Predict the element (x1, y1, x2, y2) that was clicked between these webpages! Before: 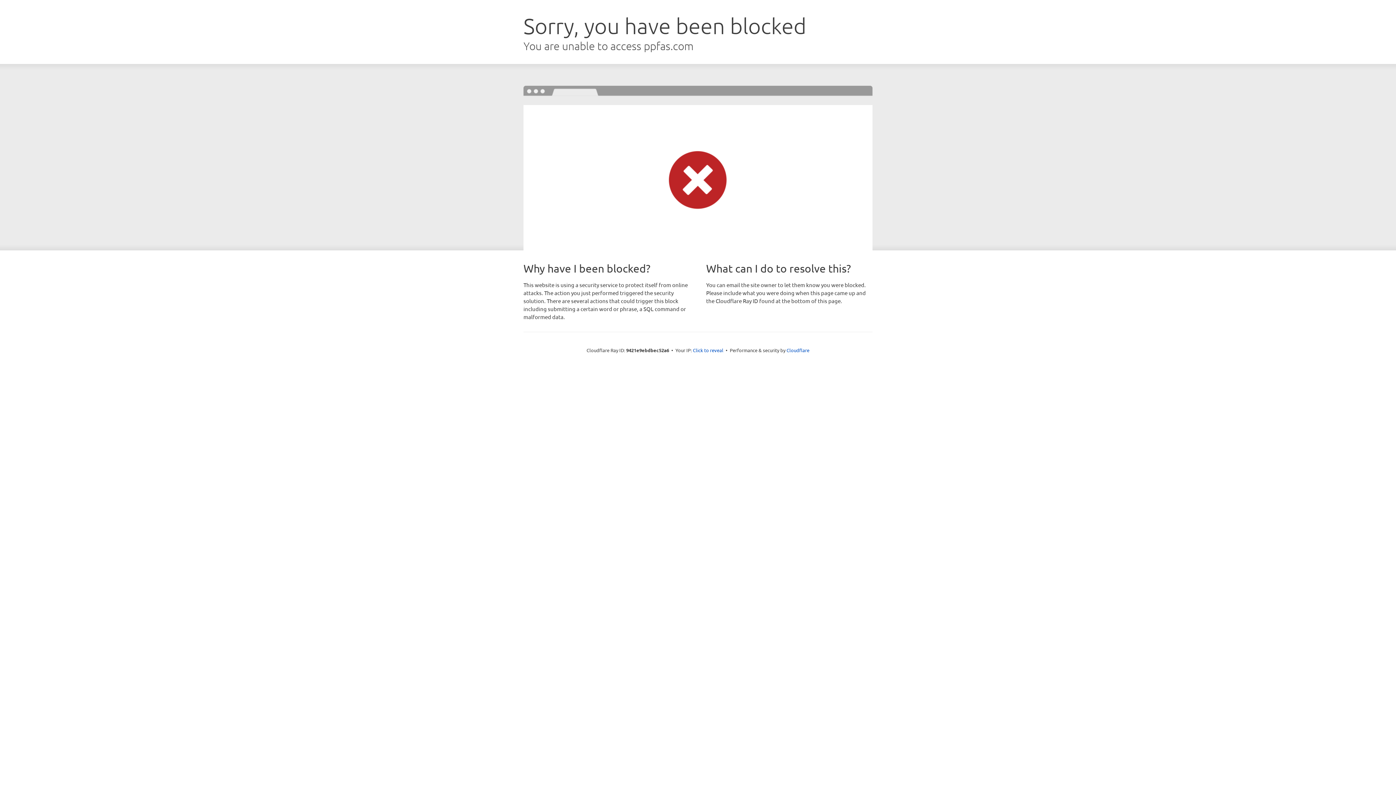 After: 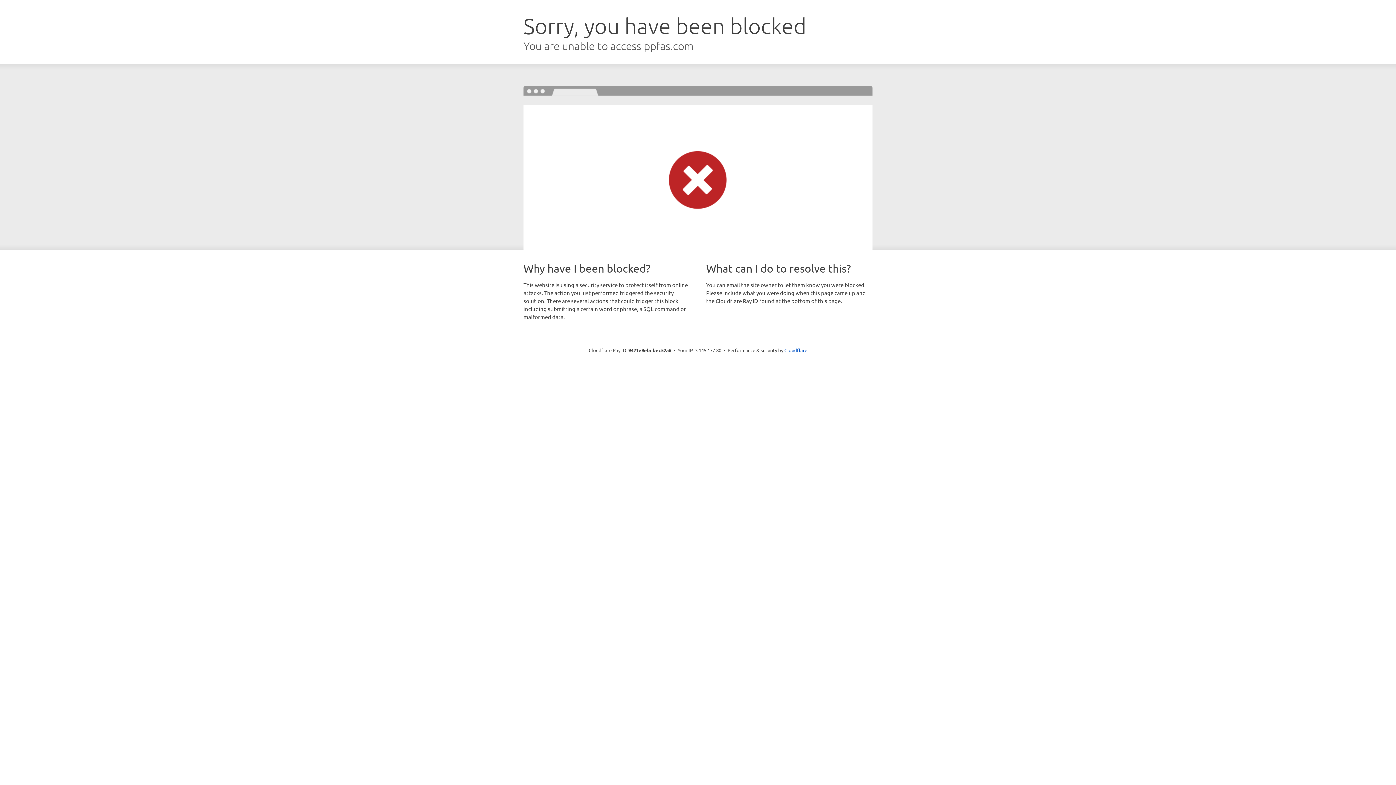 Action: bbox: (693, 346, 723, 353) label: Click to reveal